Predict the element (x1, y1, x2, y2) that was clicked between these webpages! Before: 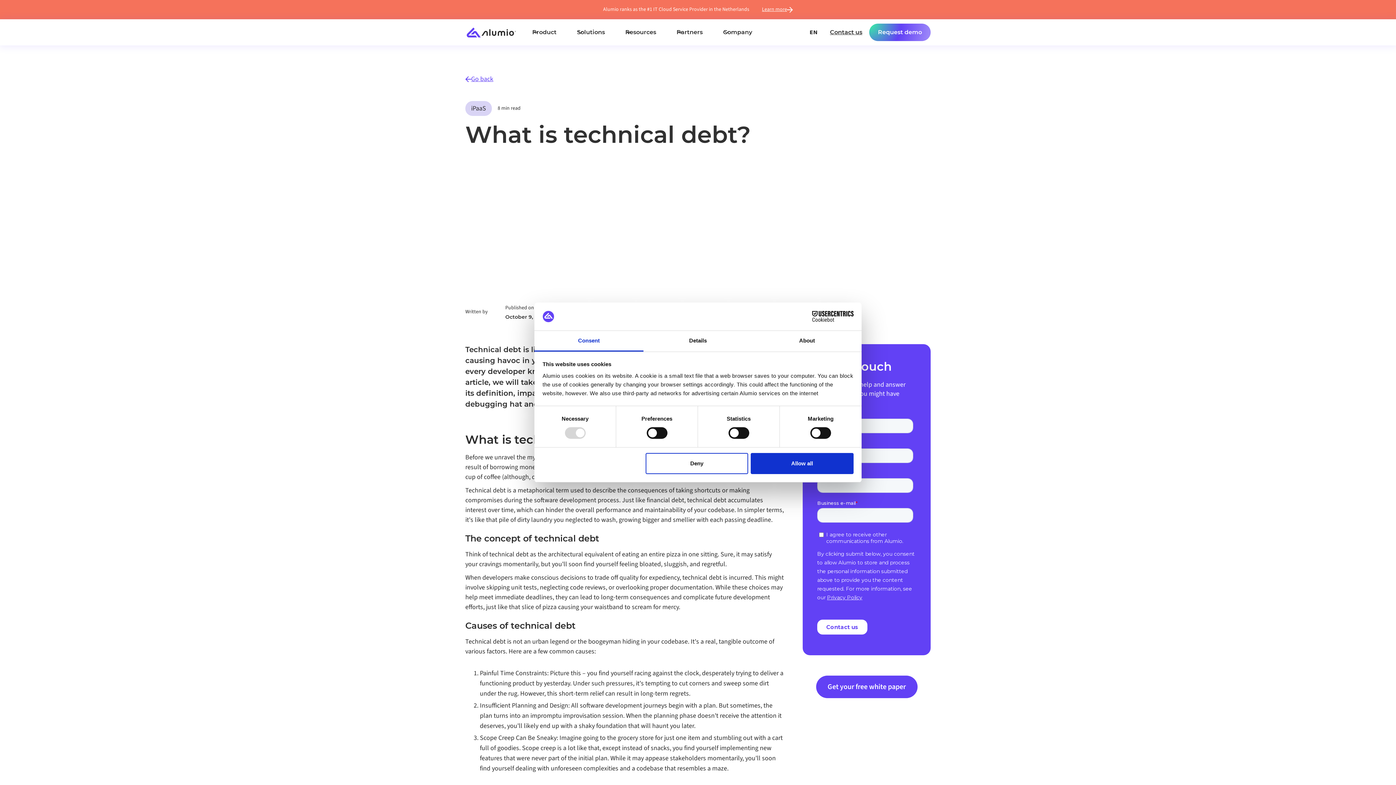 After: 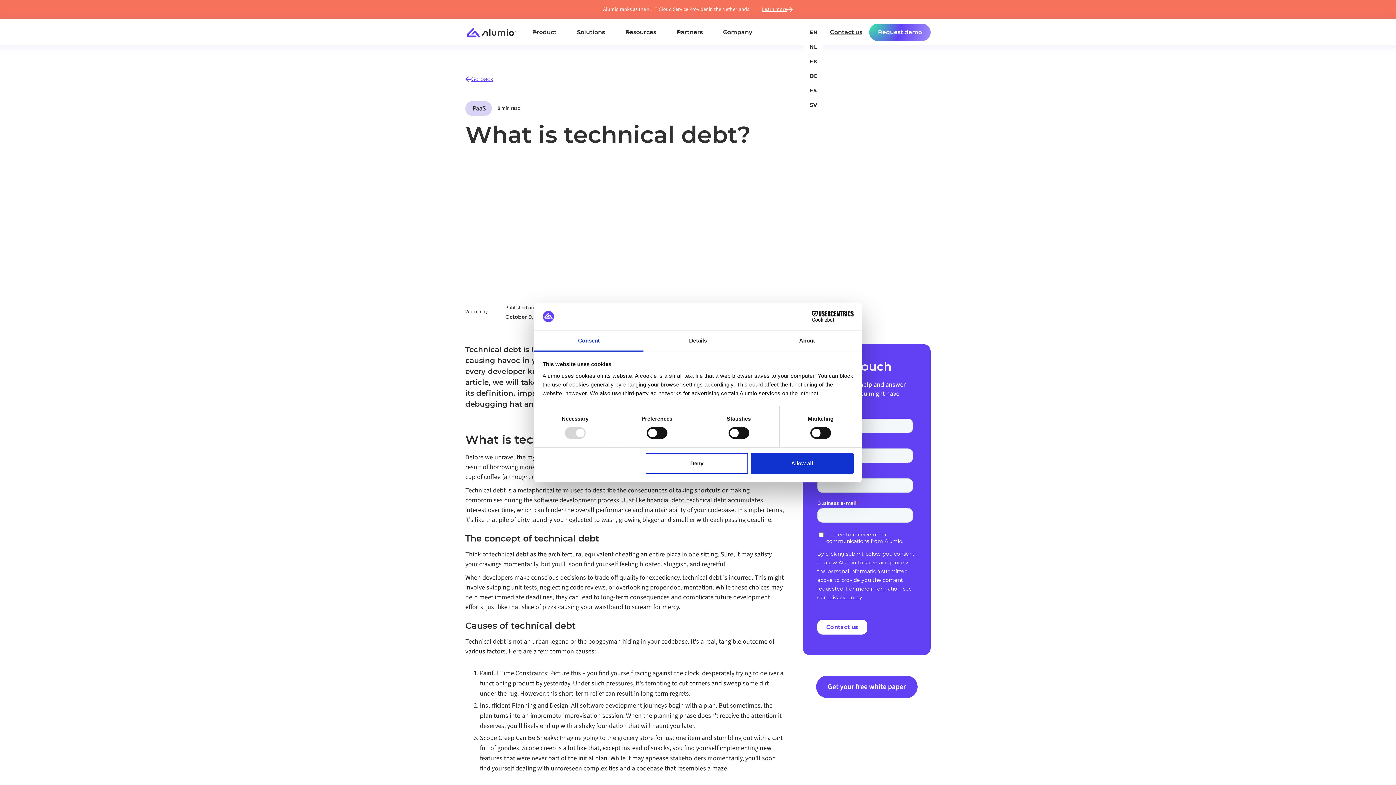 Action: label: EN bbox: (809, 28, 817, 36)